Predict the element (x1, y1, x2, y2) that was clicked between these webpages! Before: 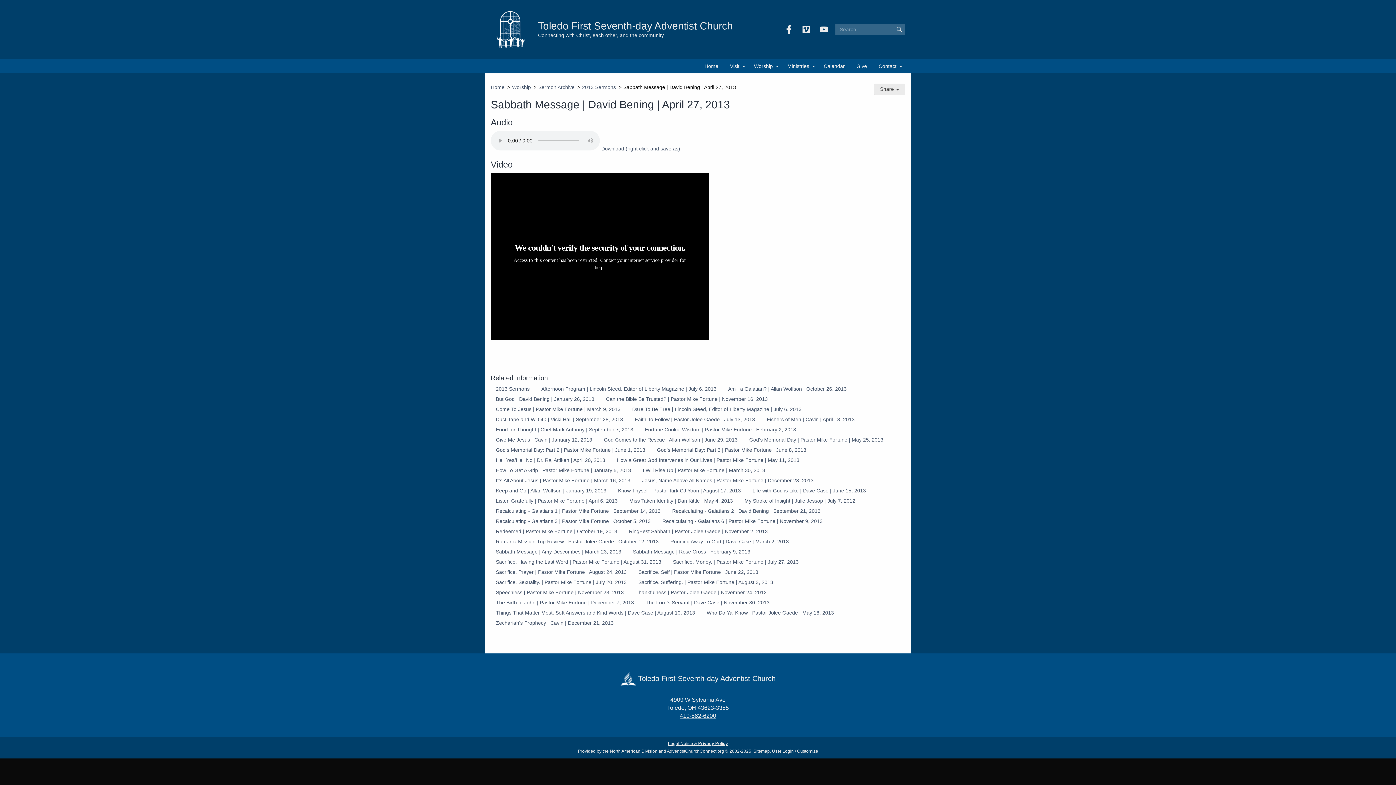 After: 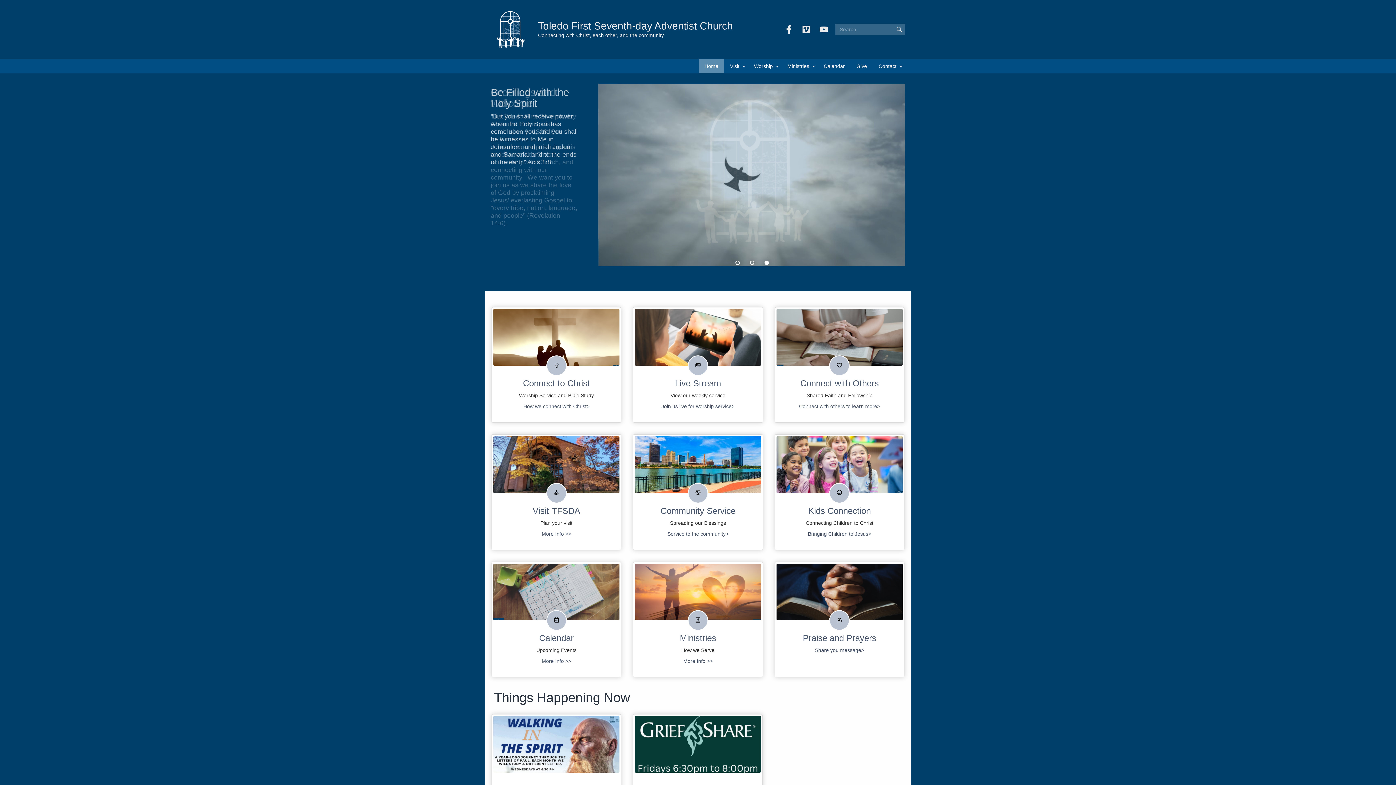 Action: bbox: (490, 83, 504, 91) label: Home